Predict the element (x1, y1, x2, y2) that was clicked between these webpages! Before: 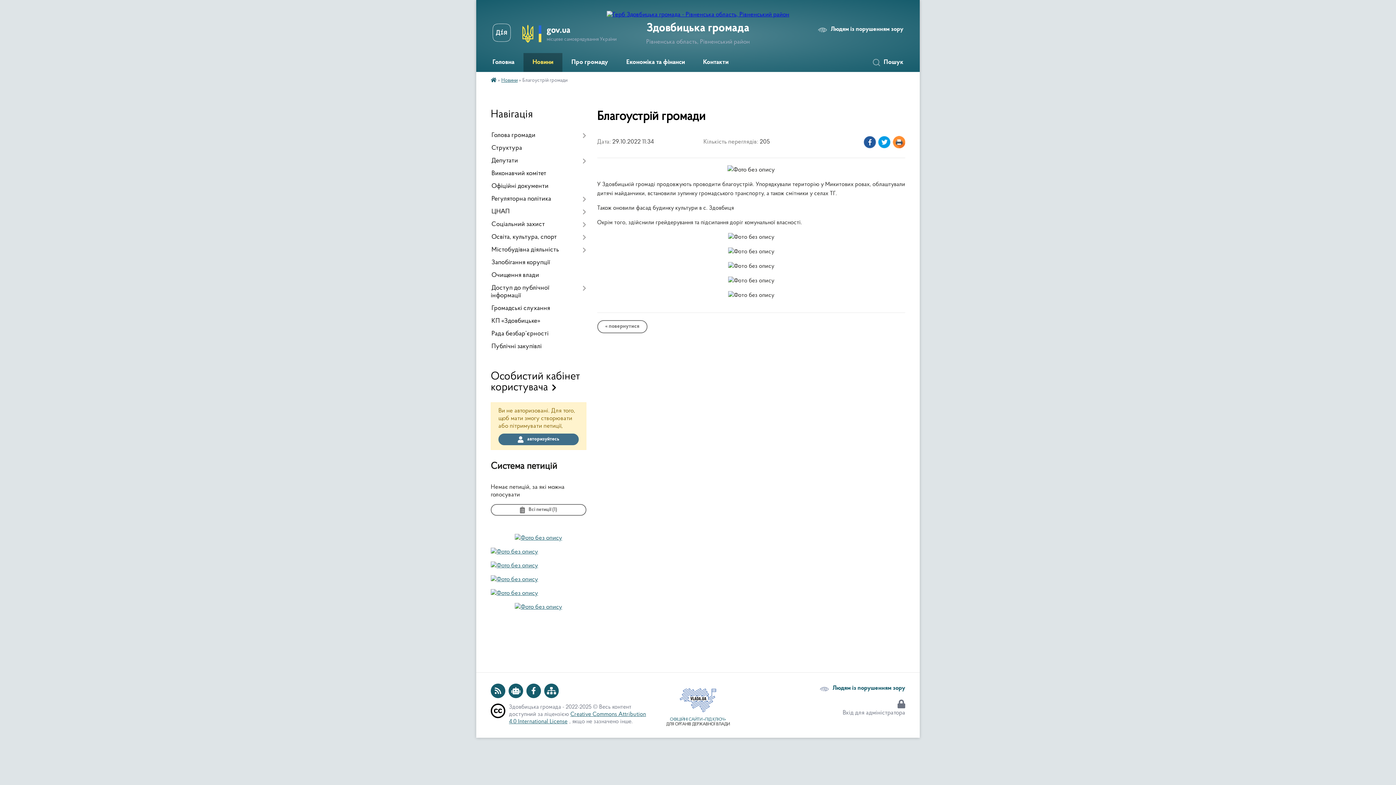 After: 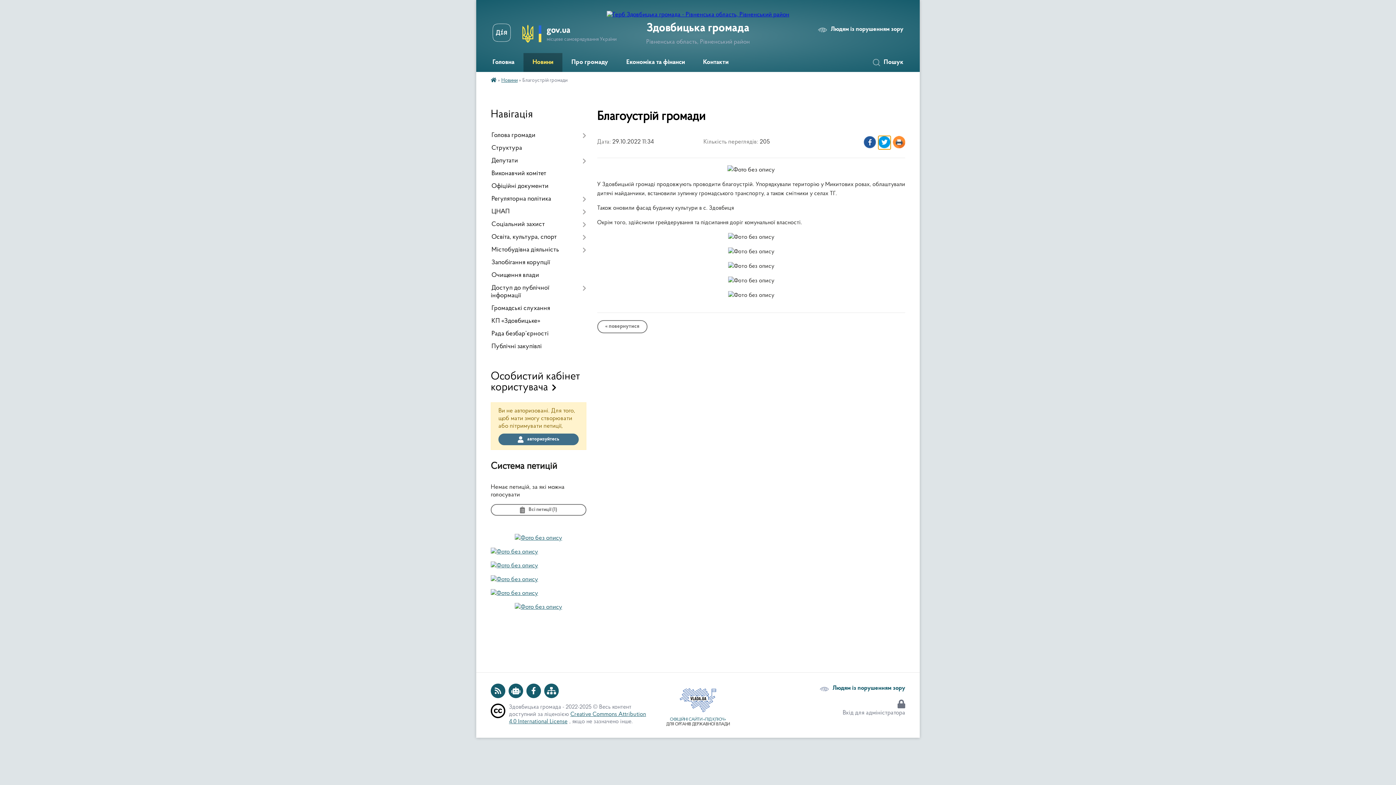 Action: bbox: (878, 136, 890, 149)